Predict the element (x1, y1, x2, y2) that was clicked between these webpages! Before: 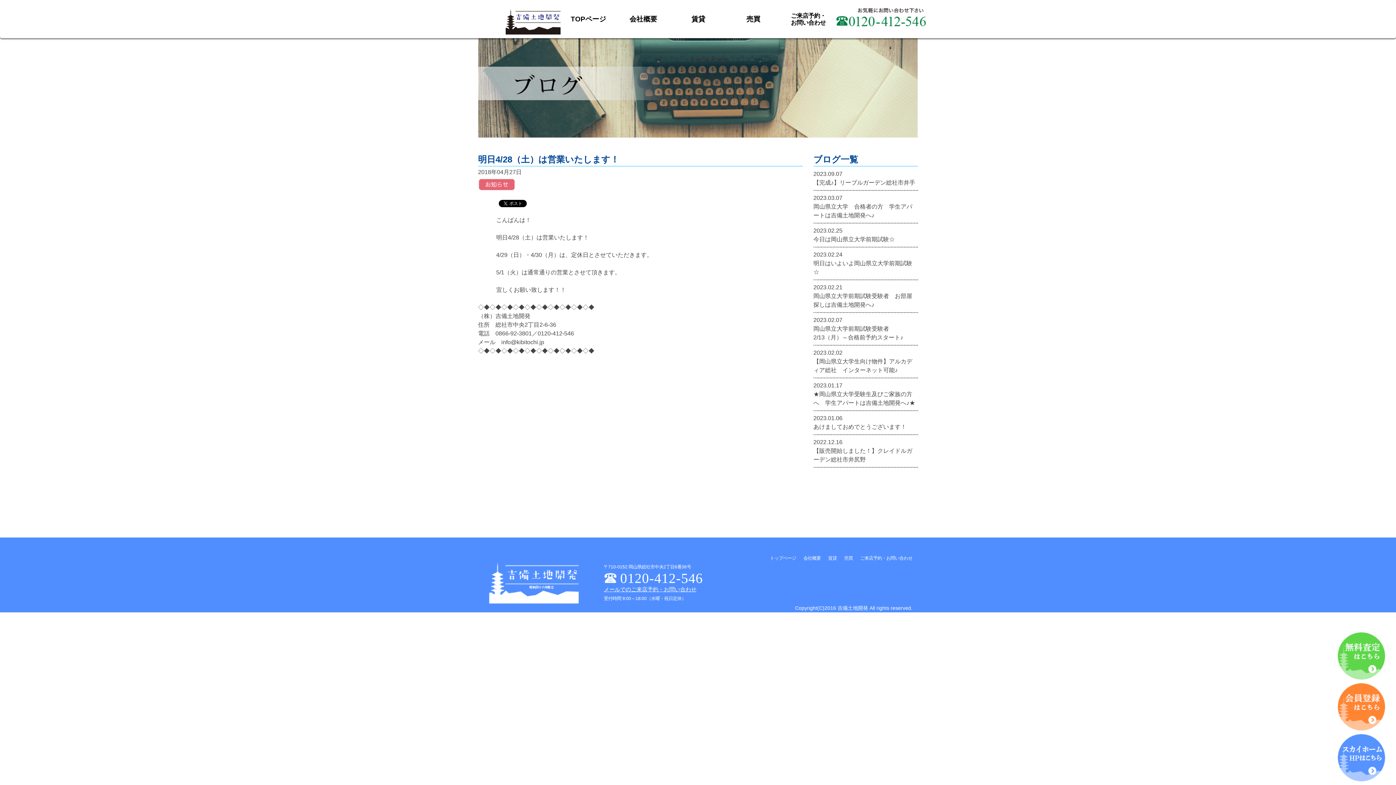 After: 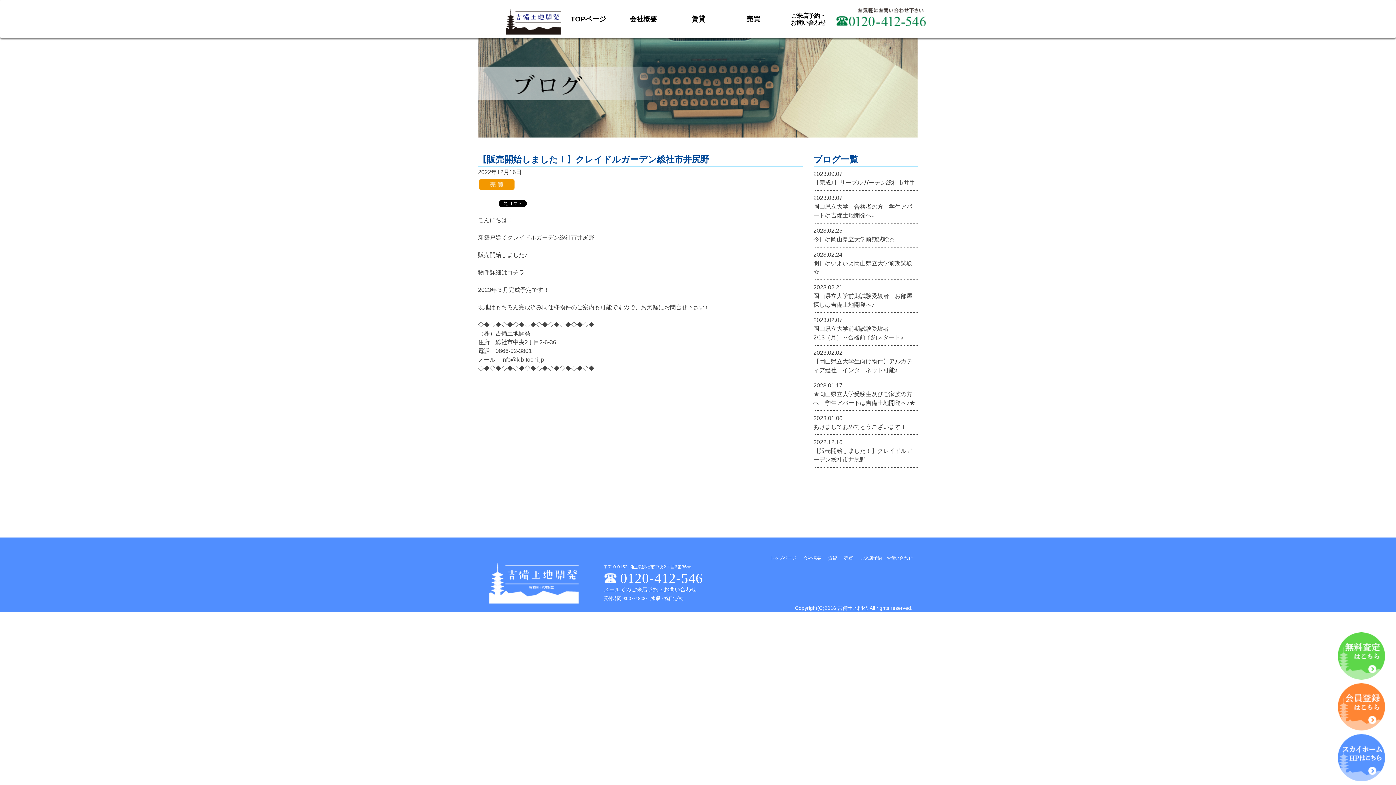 Action: label: 2022.12.16
【販売開始しました！】クレイドルガーデン総社市井尻野 bbox: (813, 439, 912, 462)